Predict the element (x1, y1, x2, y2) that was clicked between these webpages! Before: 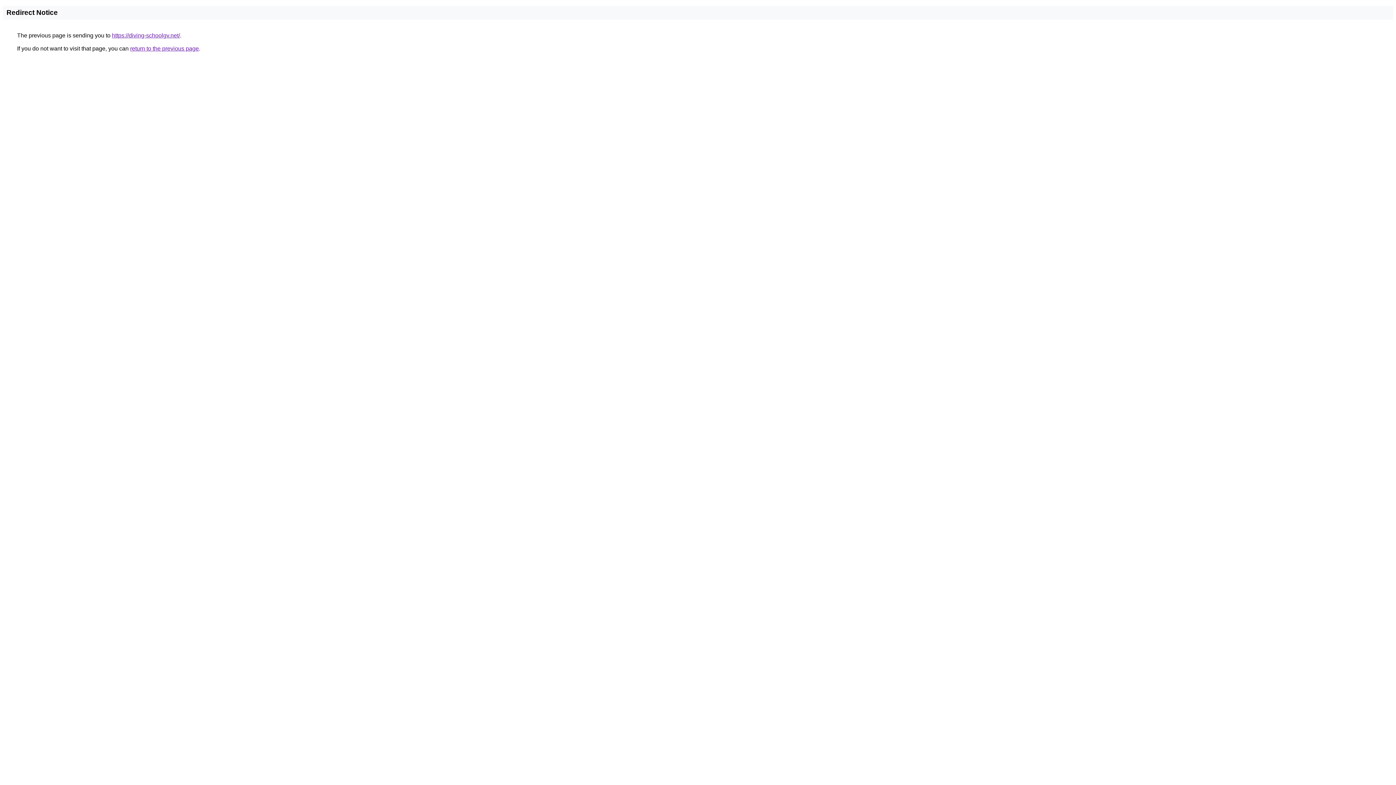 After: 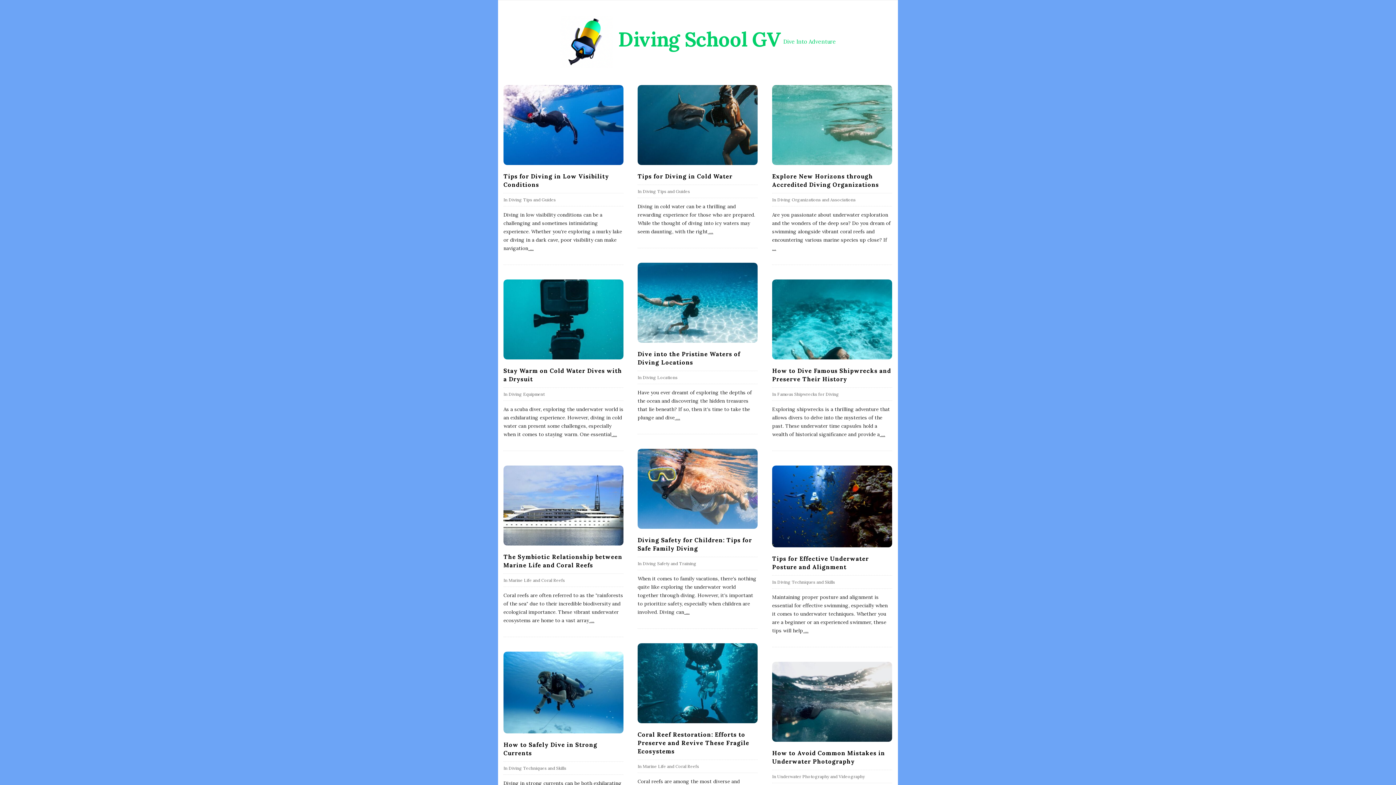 Action: bbox: (112, 32, 180, 38) label: https://diving-schoolgv.net/